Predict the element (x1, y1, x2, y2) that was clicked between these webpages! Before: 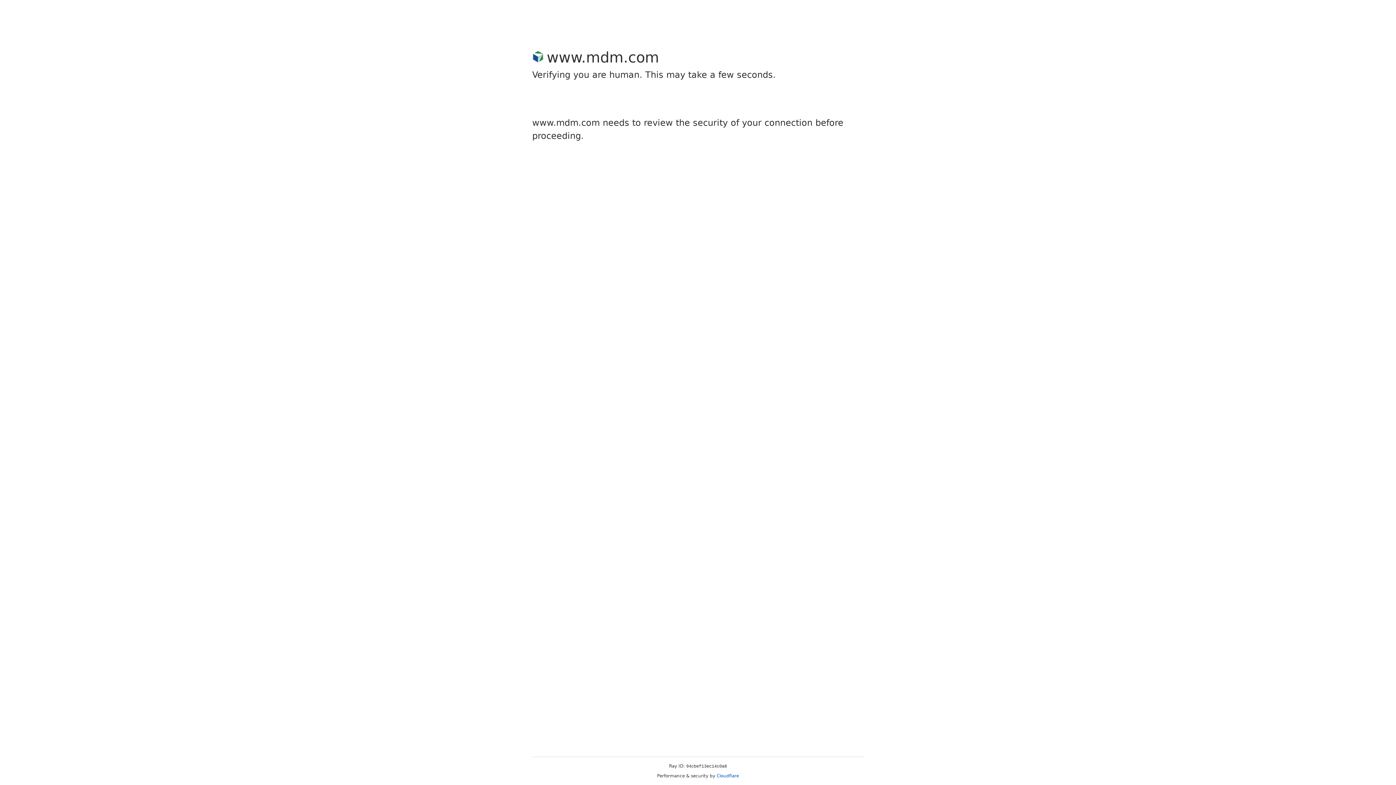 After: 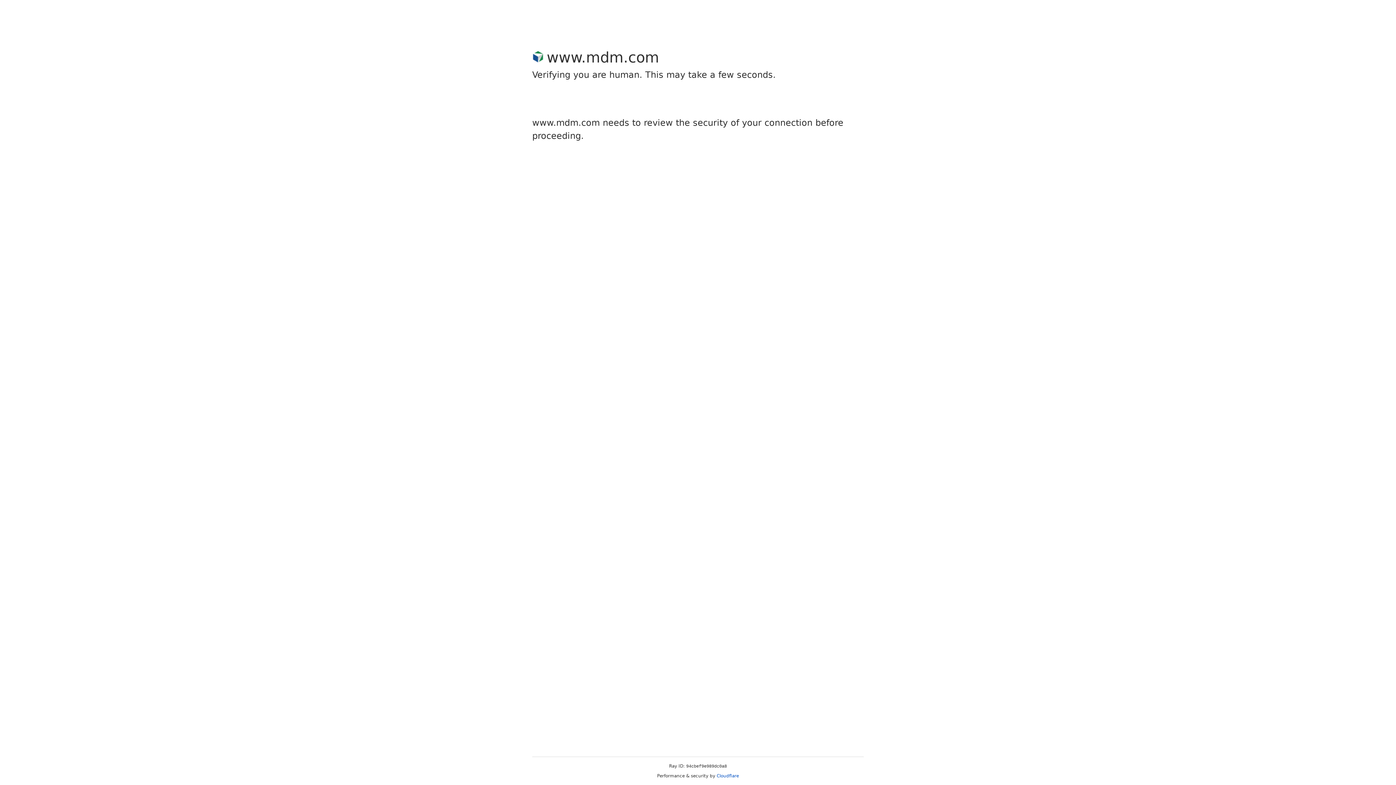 Action: label: Cloudflare bbox: (716, 773, 739, 778)